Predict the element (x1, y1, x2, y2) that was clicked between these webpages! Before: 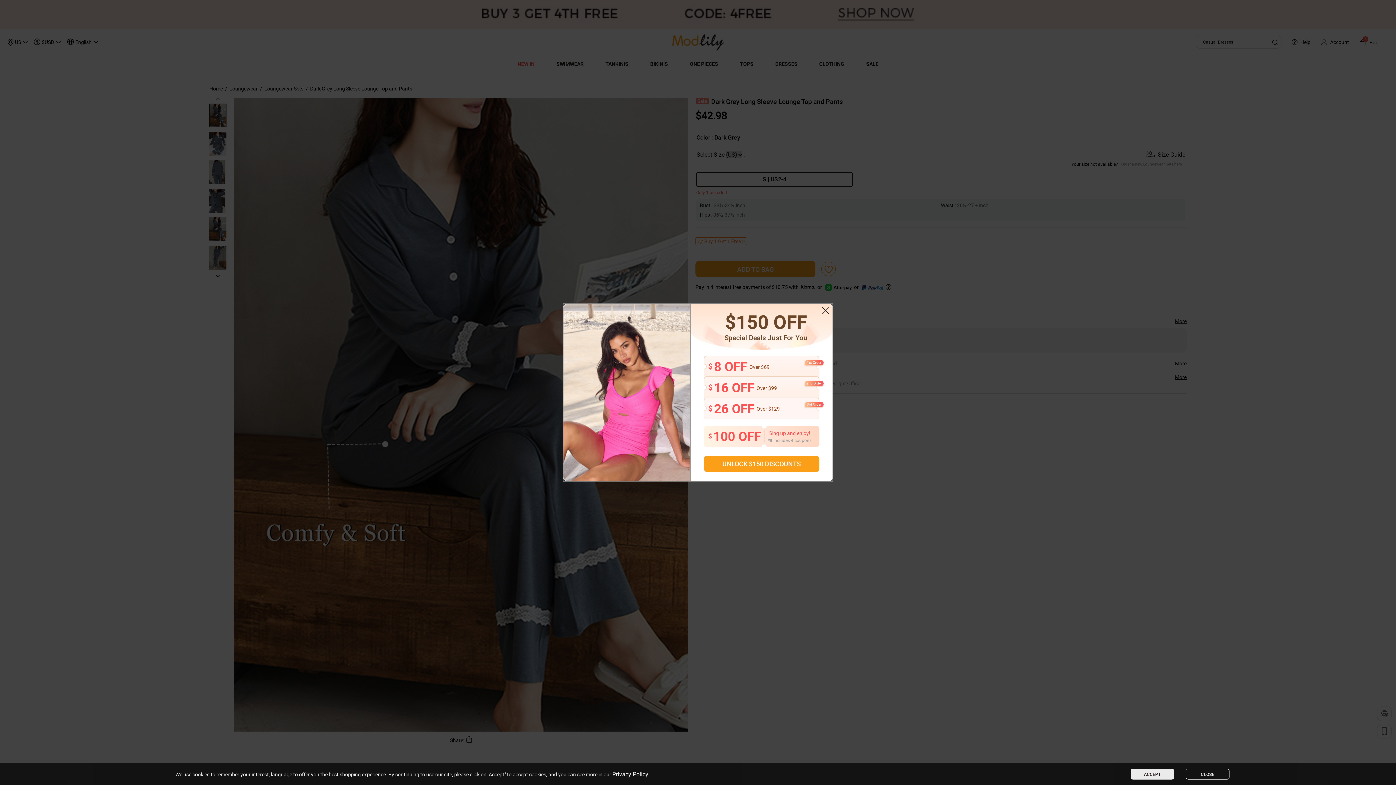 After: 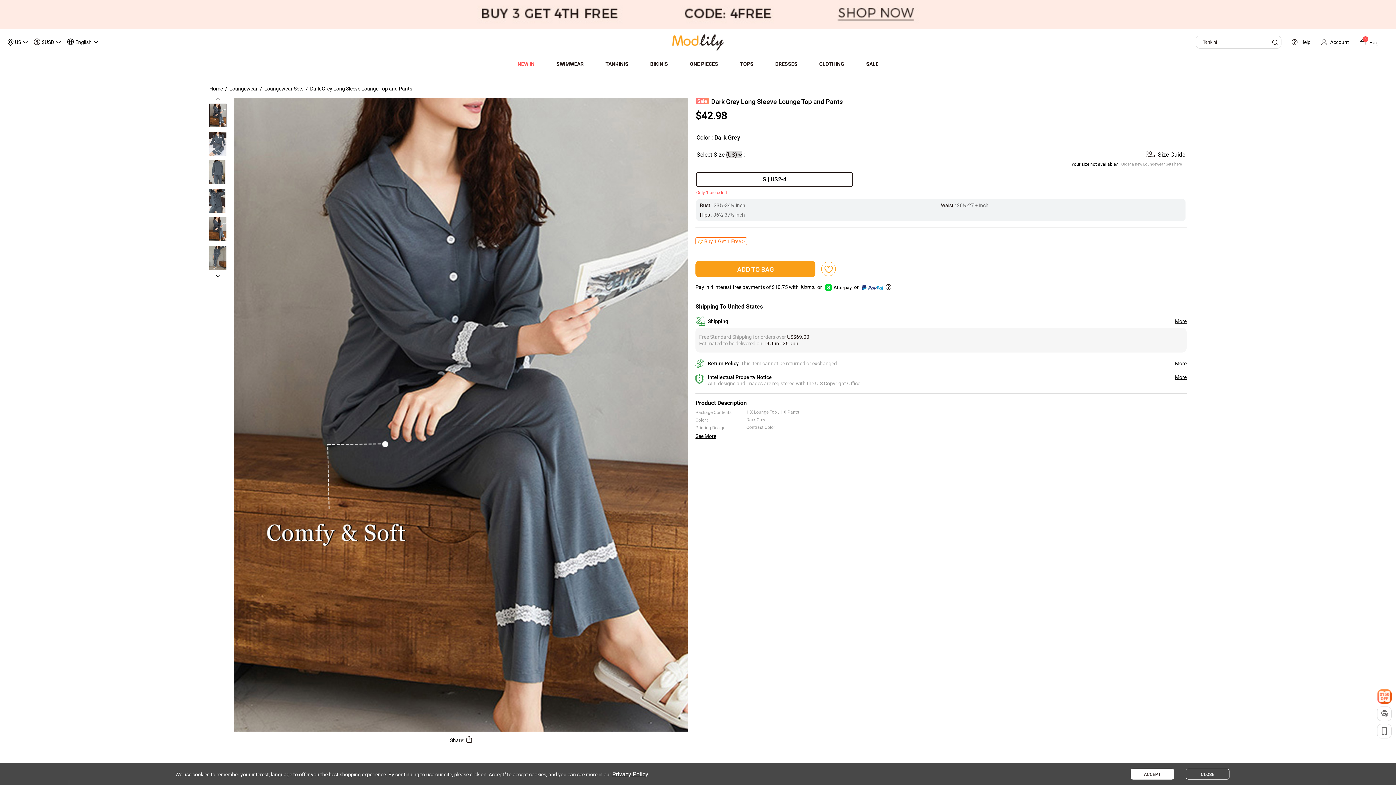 Action: bbox: (822, 307, 829, 314)